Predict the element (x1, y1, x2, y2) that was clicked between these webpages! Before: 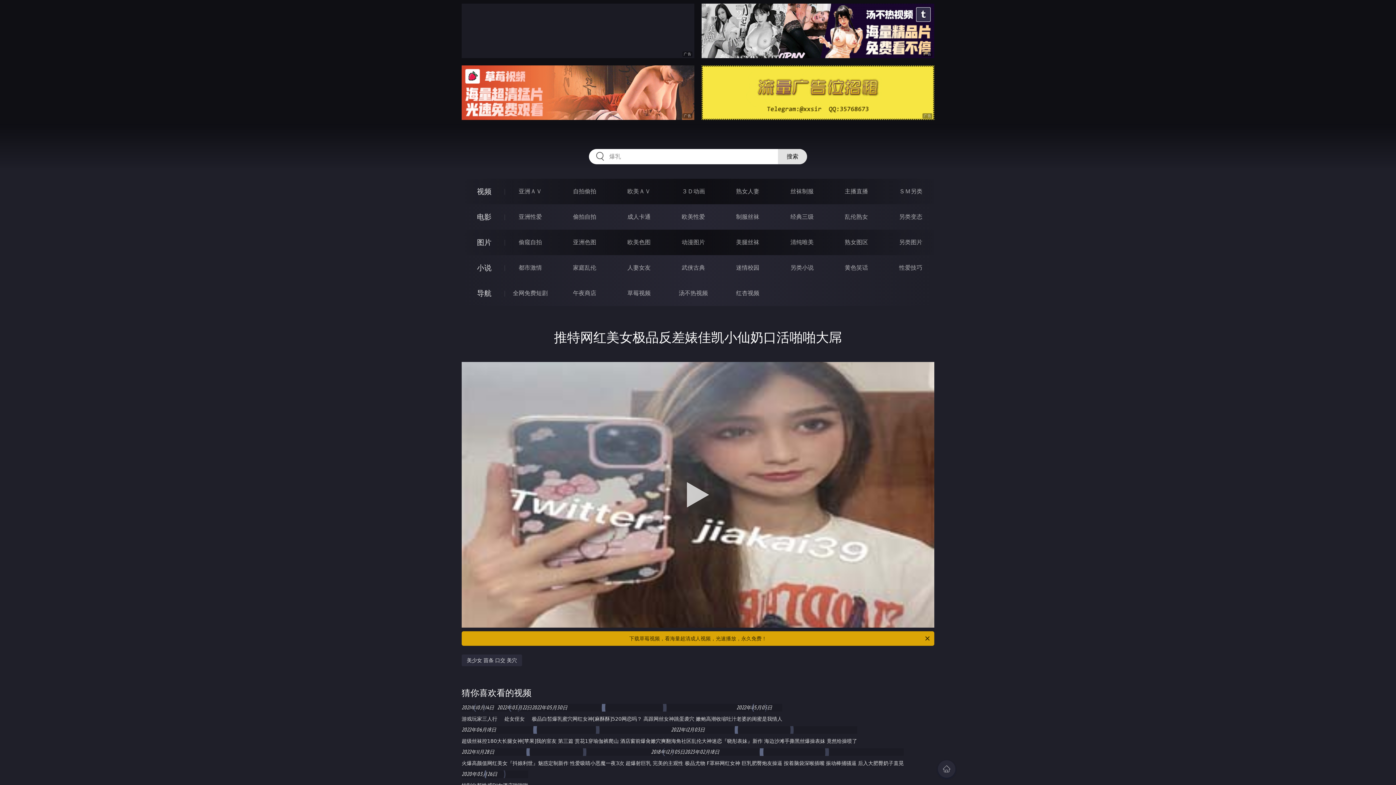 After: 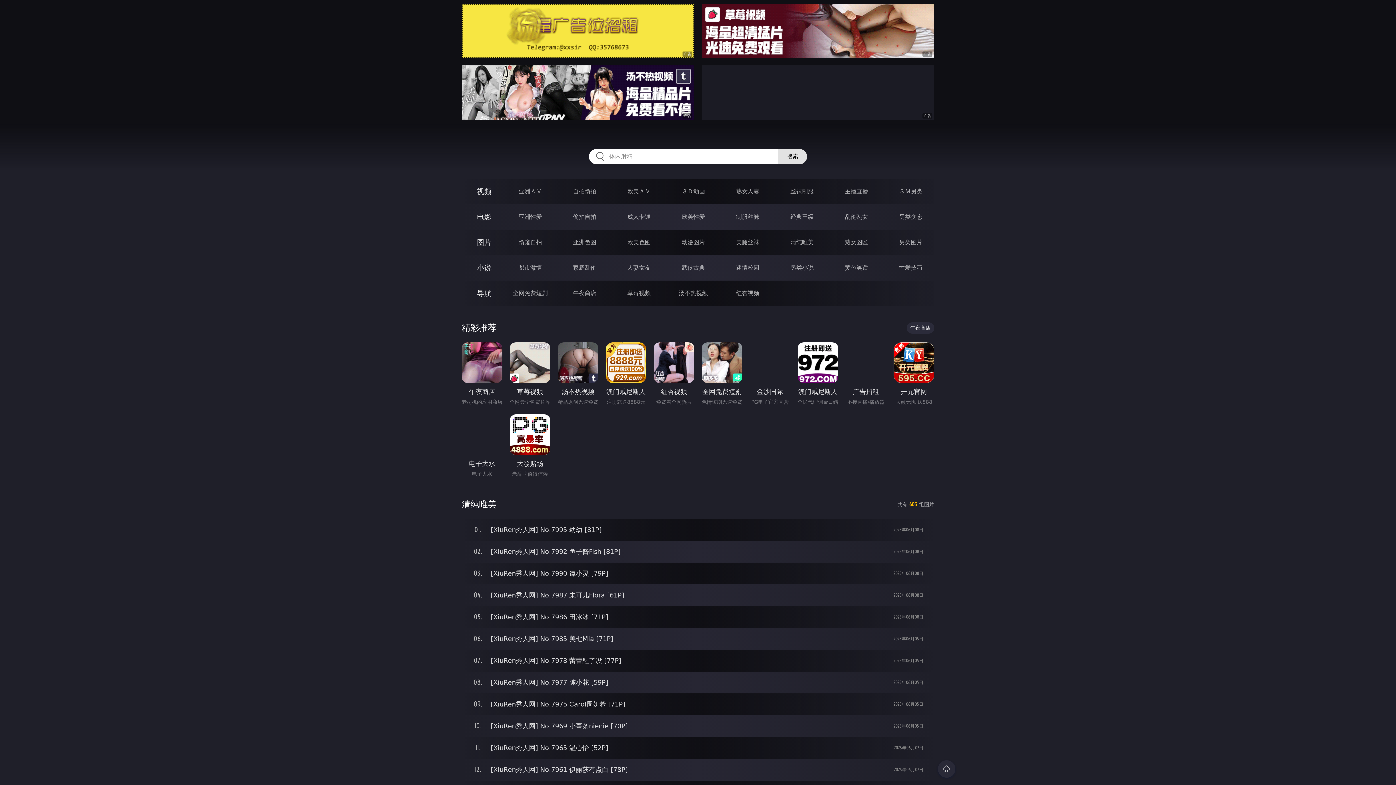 Action: bbox: (790, 238, 813, 245) label: 清纯唯美